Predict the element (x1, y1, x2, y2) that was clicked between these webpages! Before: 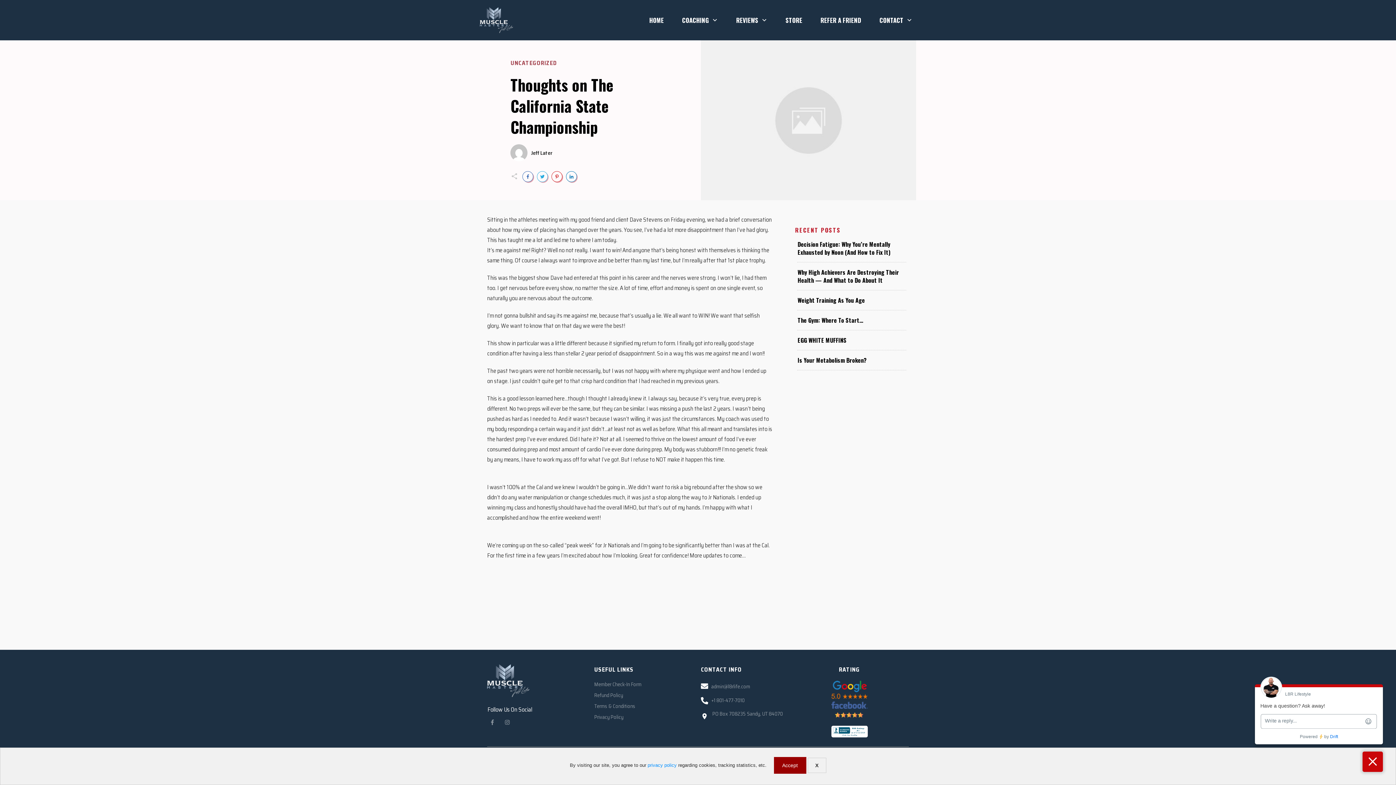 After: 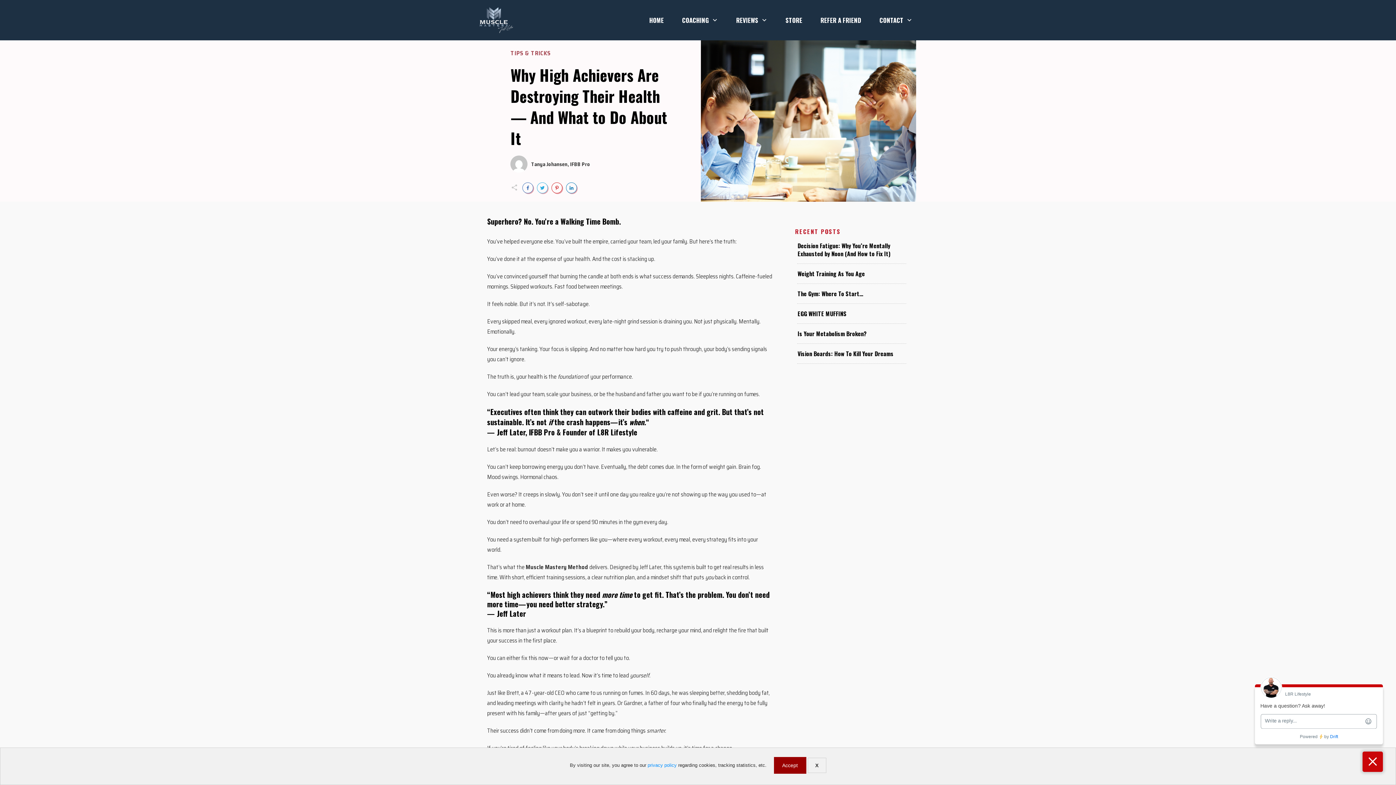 Action: label: Why High Achievers Are Destroying Their Health — And What to Do About It bbox: (797, 268, 899, 284)